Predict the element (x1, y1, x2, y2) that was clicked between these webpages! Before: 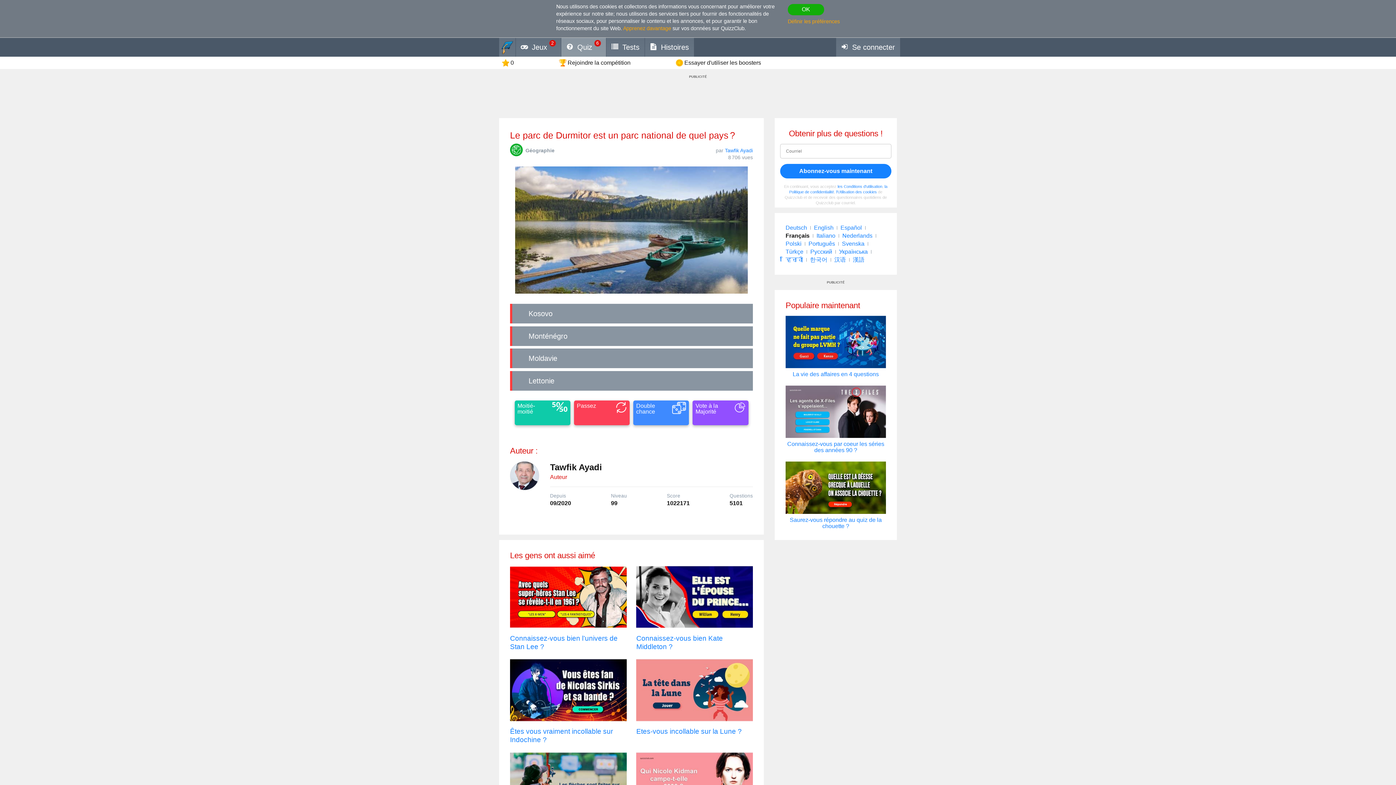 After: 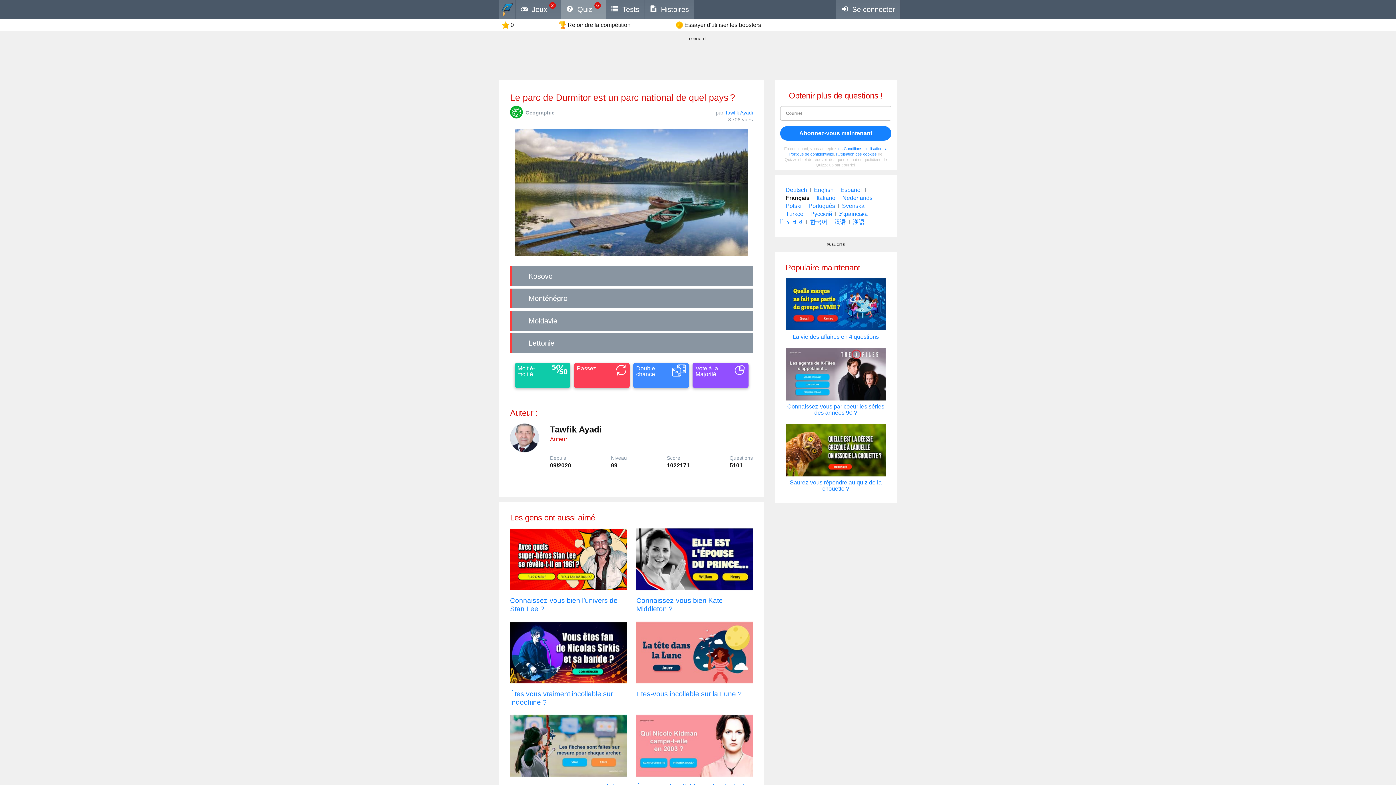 Action: bbox: (788, 3, 824, 15) label: OK